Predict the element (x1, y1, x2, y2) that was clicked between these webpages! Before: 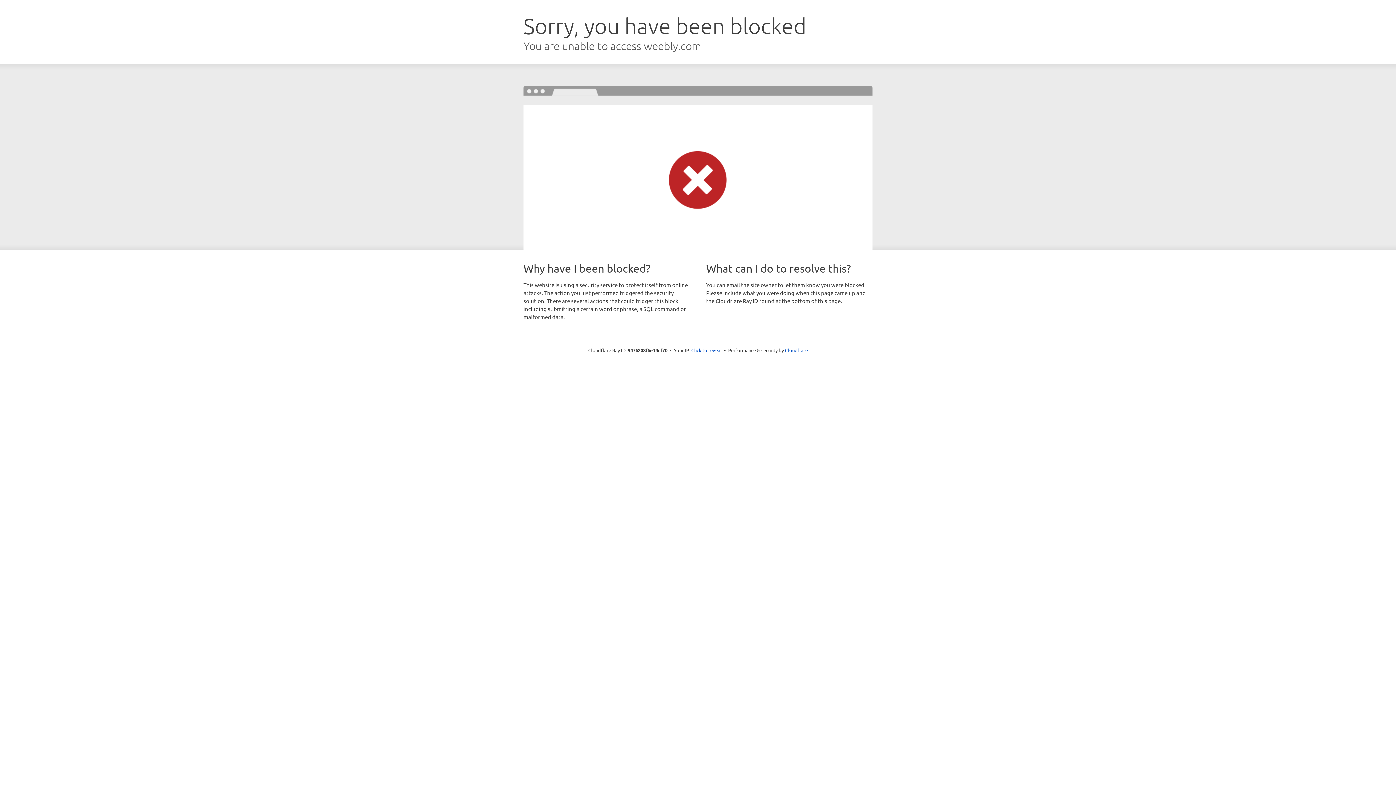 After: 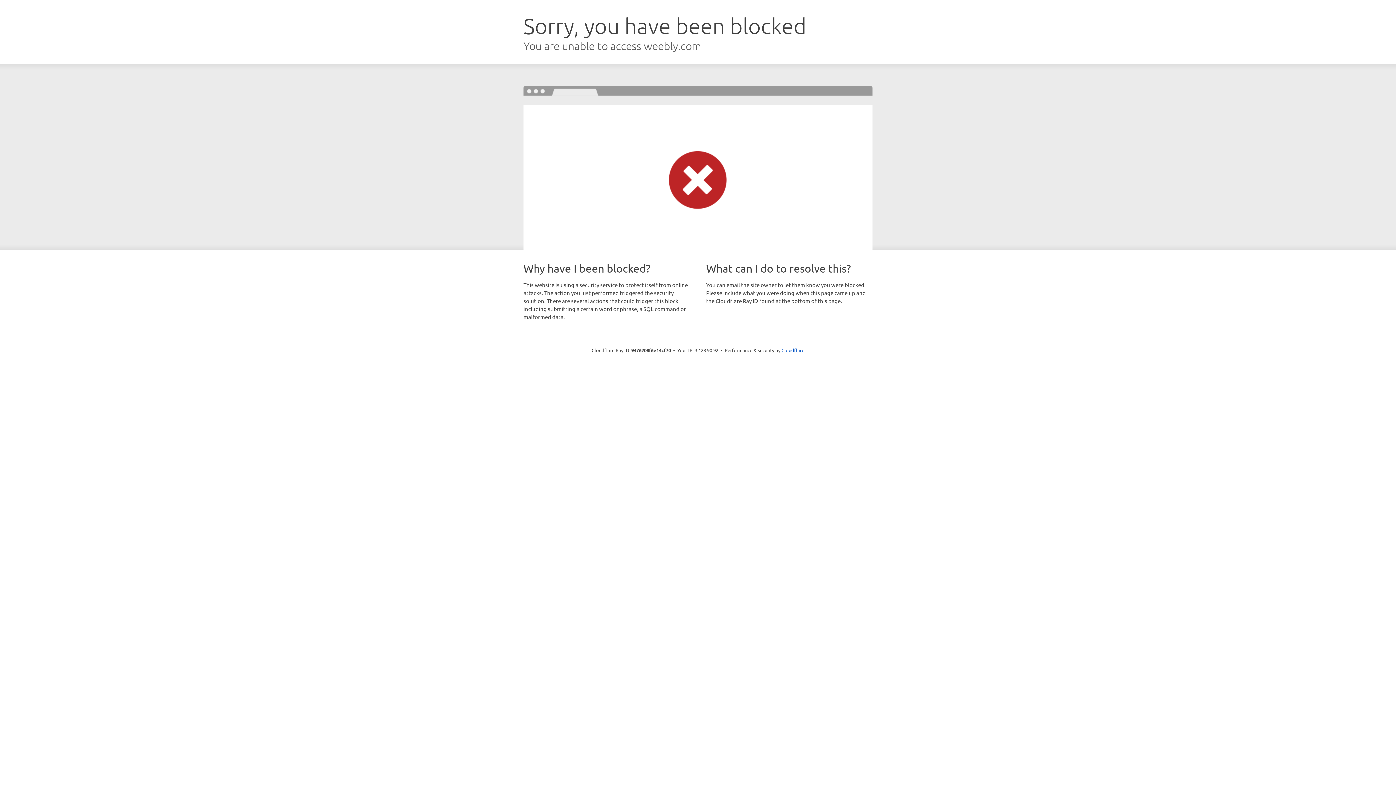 Action: bbox: (691, 346, 722, 353) label: Click to reveal